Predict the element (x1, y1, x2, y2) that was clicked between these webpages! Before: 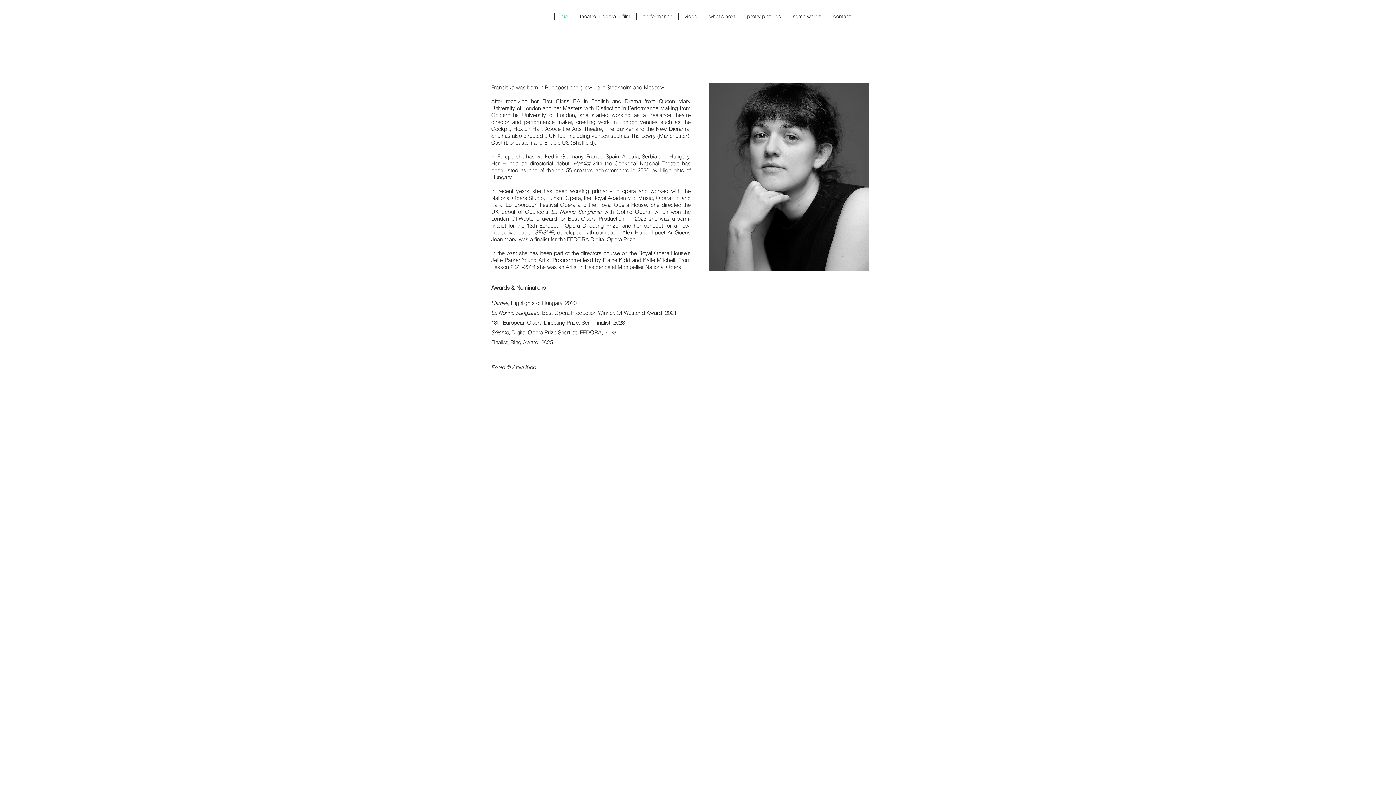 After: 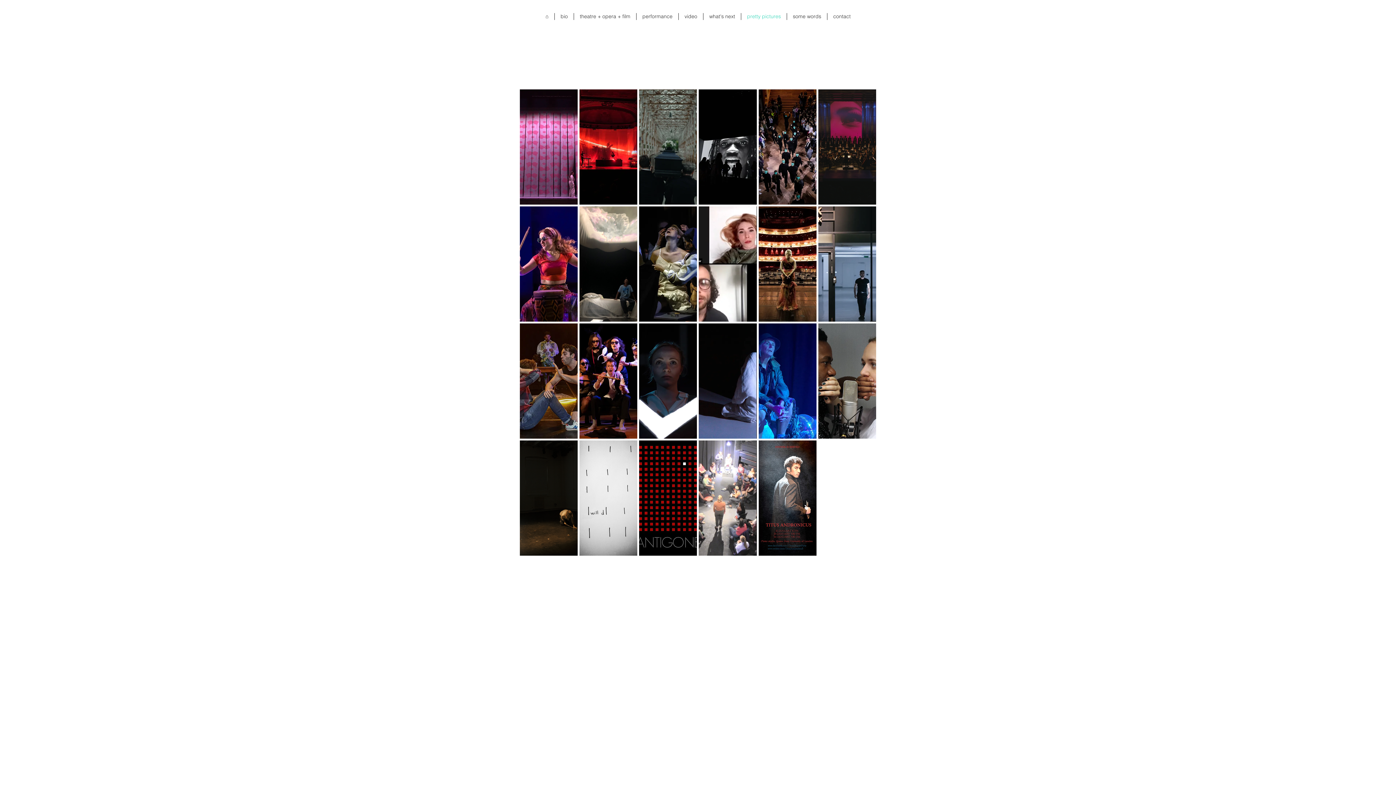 Action: label: pretty pictures bbox: (741, 13, 786, 20)